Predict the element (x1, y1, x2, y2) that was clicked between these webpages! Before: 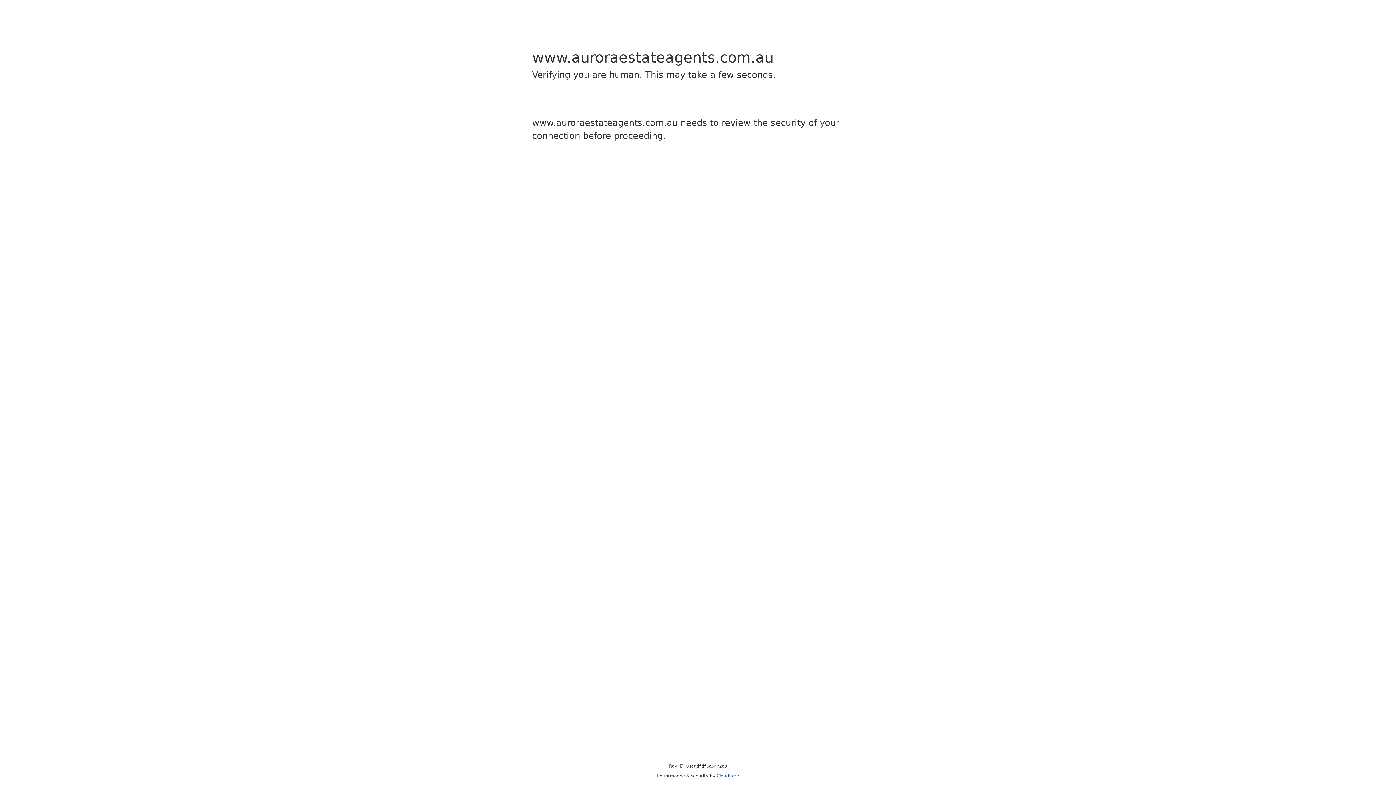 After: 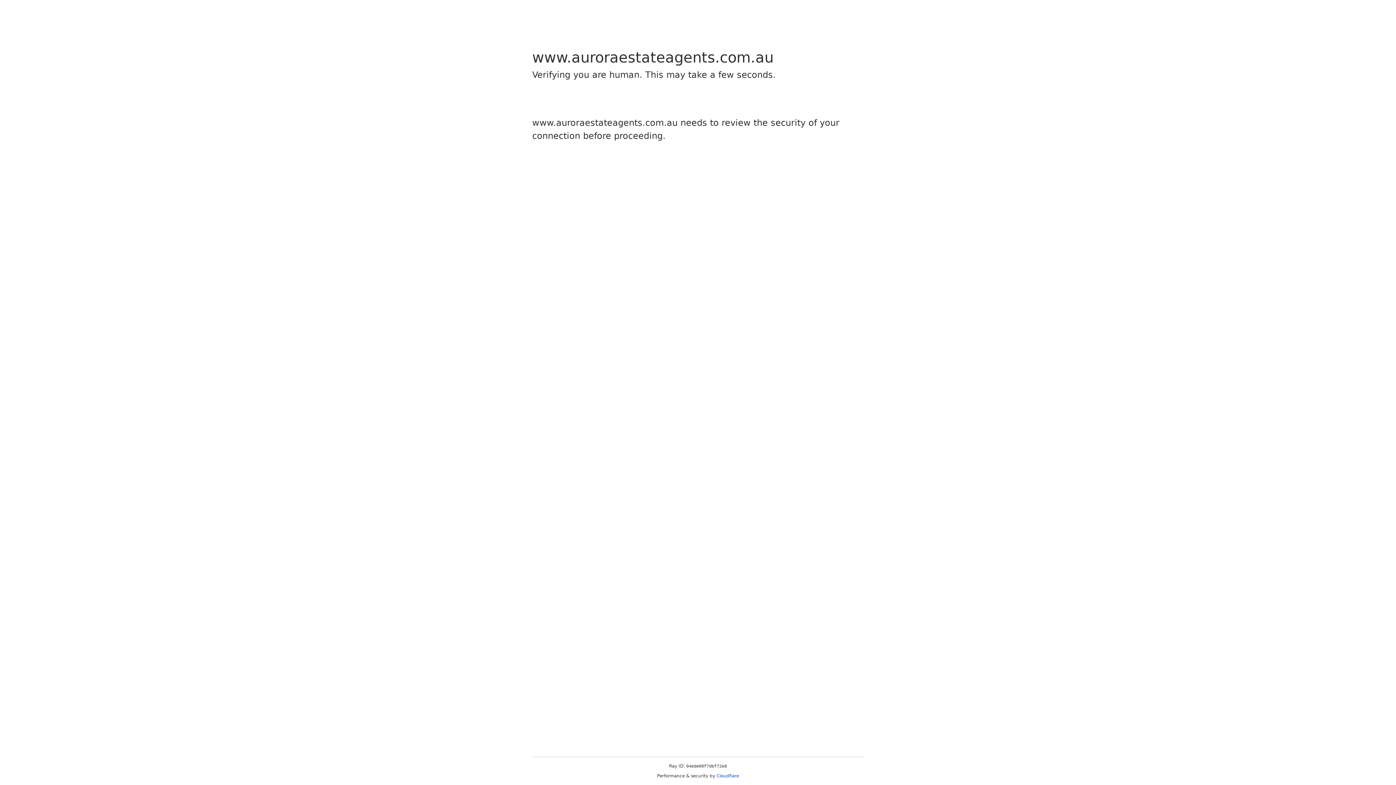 Action: bbox: (716, 773, 739, 778) label: Cloudflare